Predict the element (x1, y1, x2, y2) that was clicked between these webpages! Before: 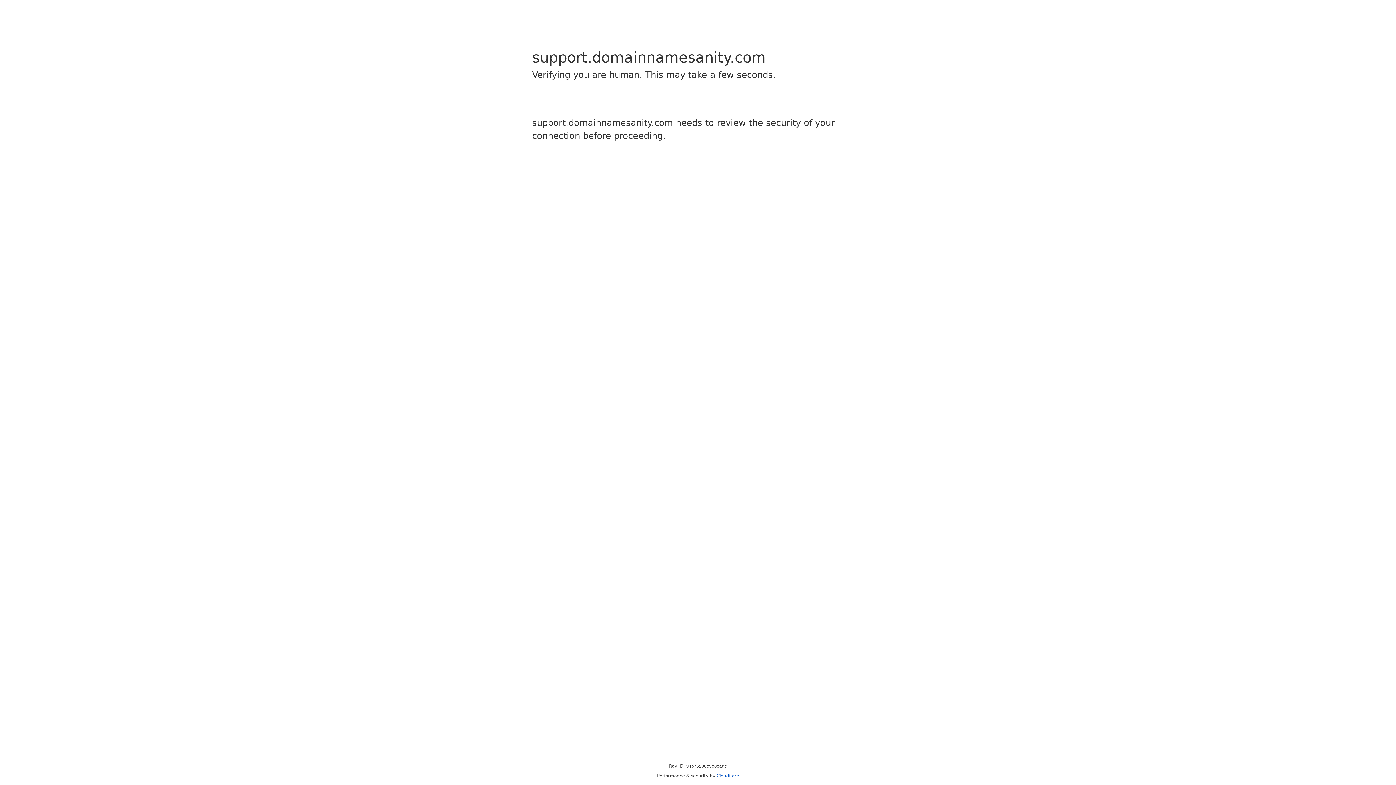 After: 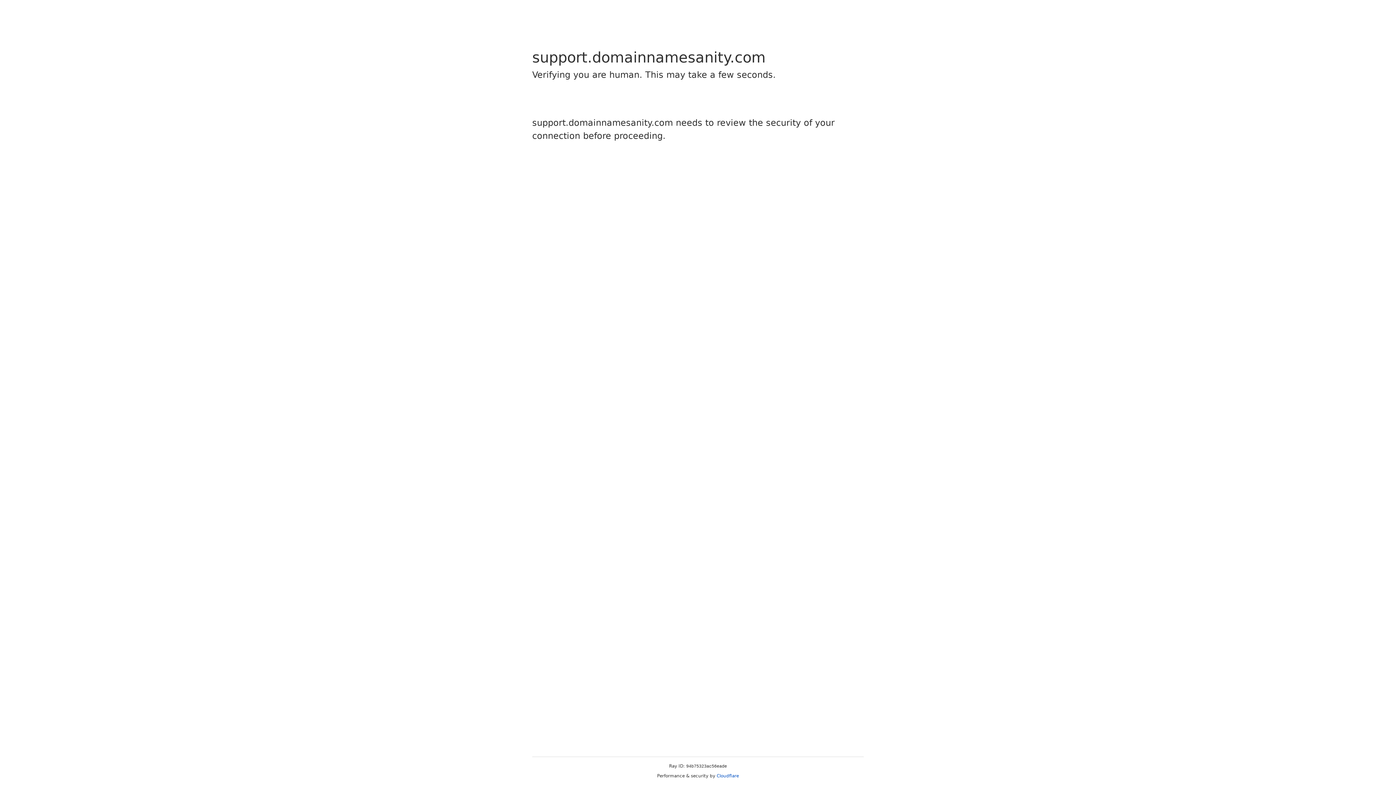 Action: bbox: (716, 773, 739, 778) label: Cloudflare